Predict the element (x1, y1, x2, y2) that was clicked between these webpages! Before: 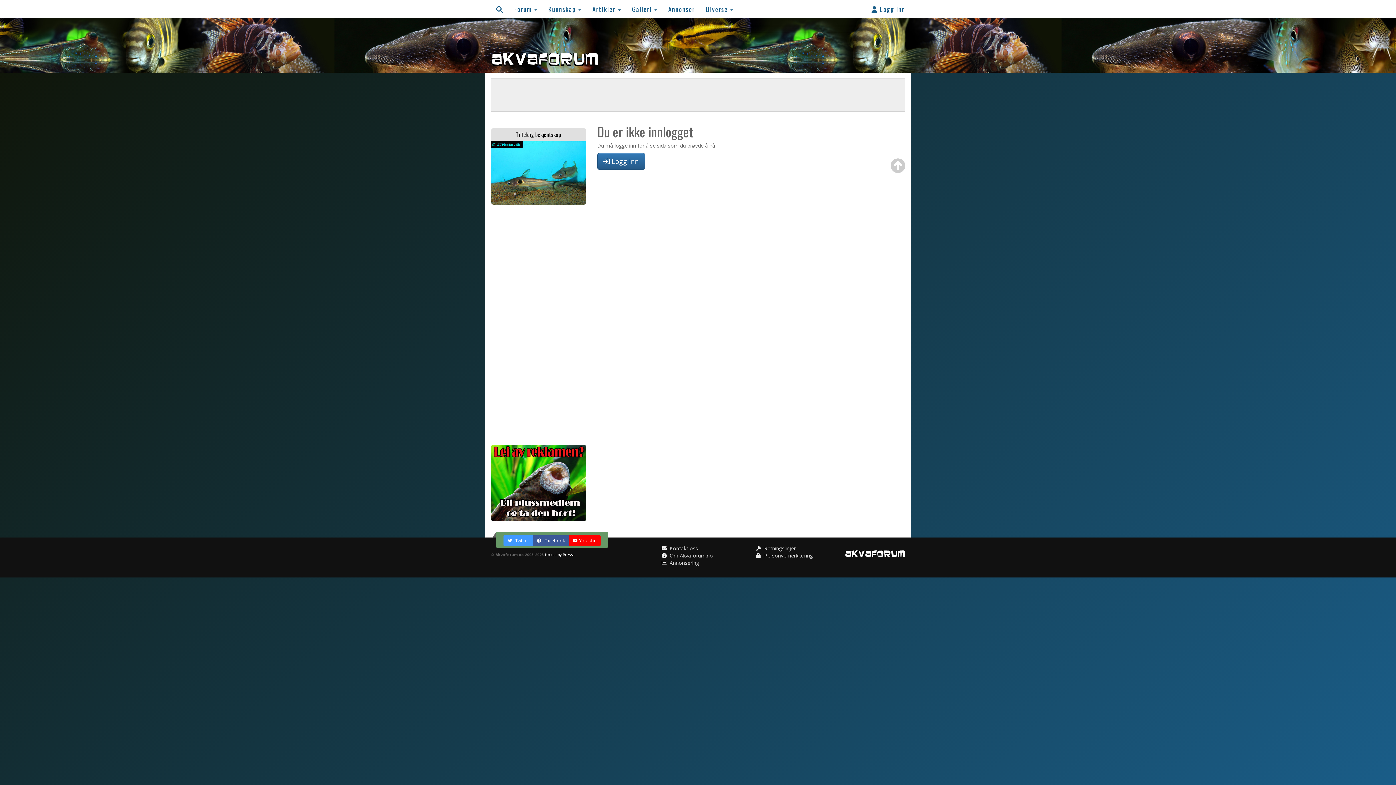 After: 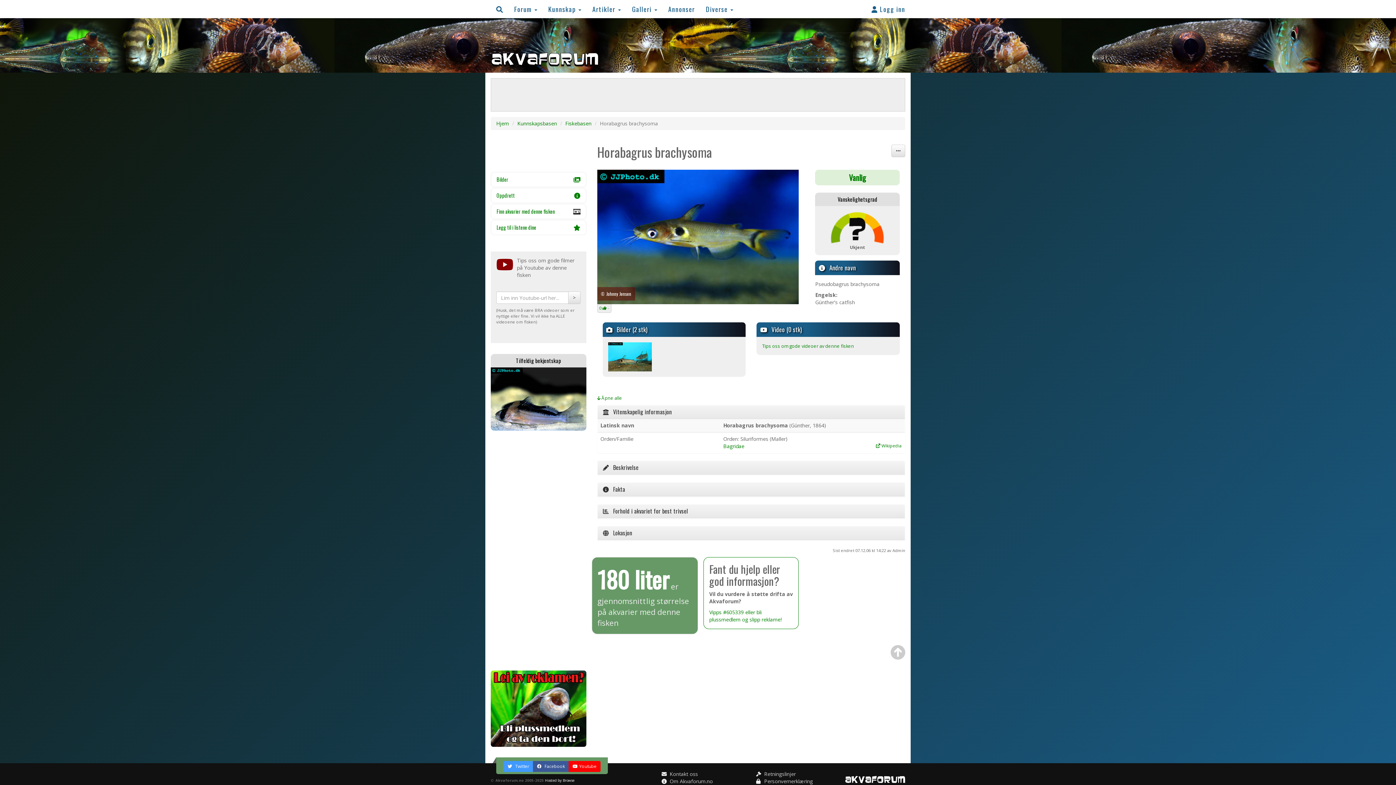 Action: bbox: (490, 141, 586, 205)